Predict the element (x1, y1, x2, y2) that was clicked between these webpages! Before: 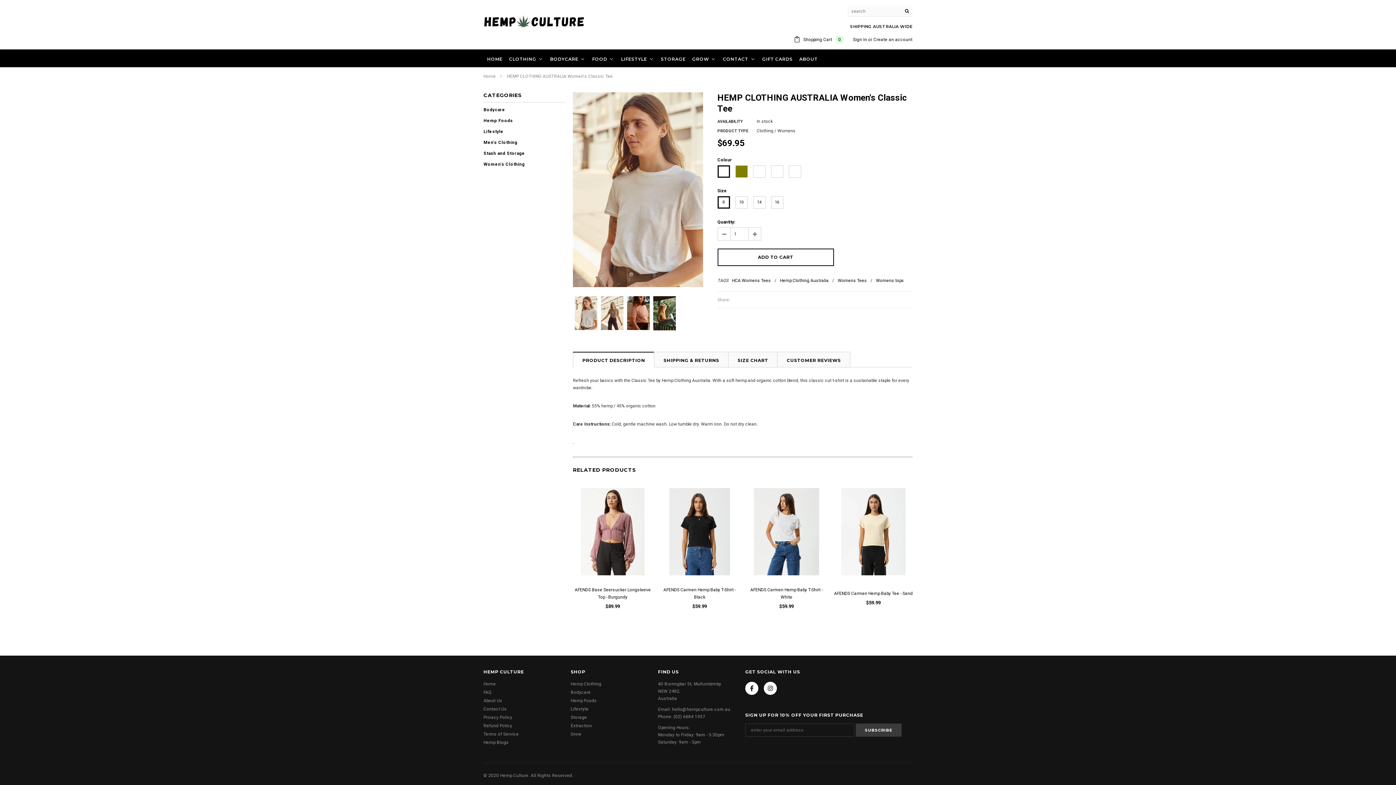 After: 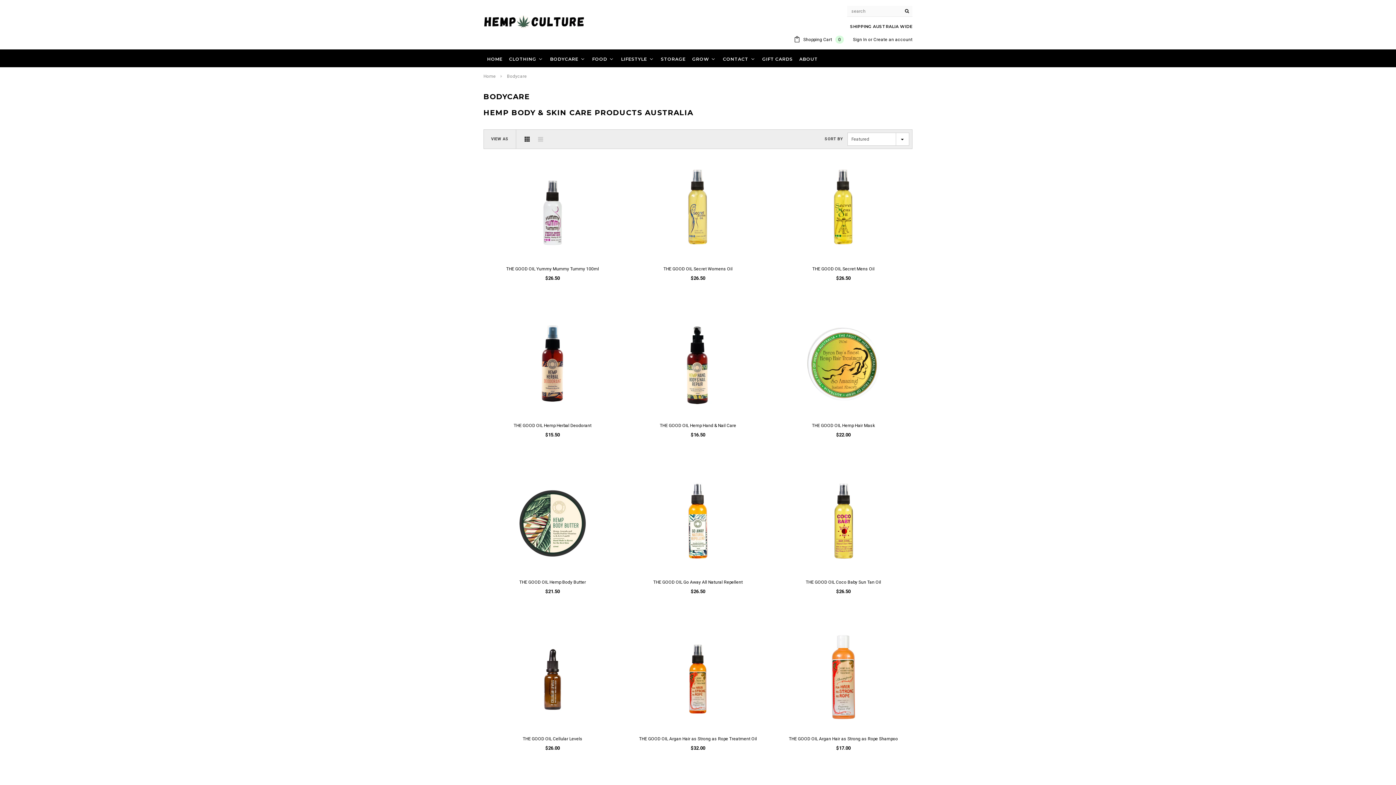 Action: label: Bodycare bbox: (483, 107, 505, 112)